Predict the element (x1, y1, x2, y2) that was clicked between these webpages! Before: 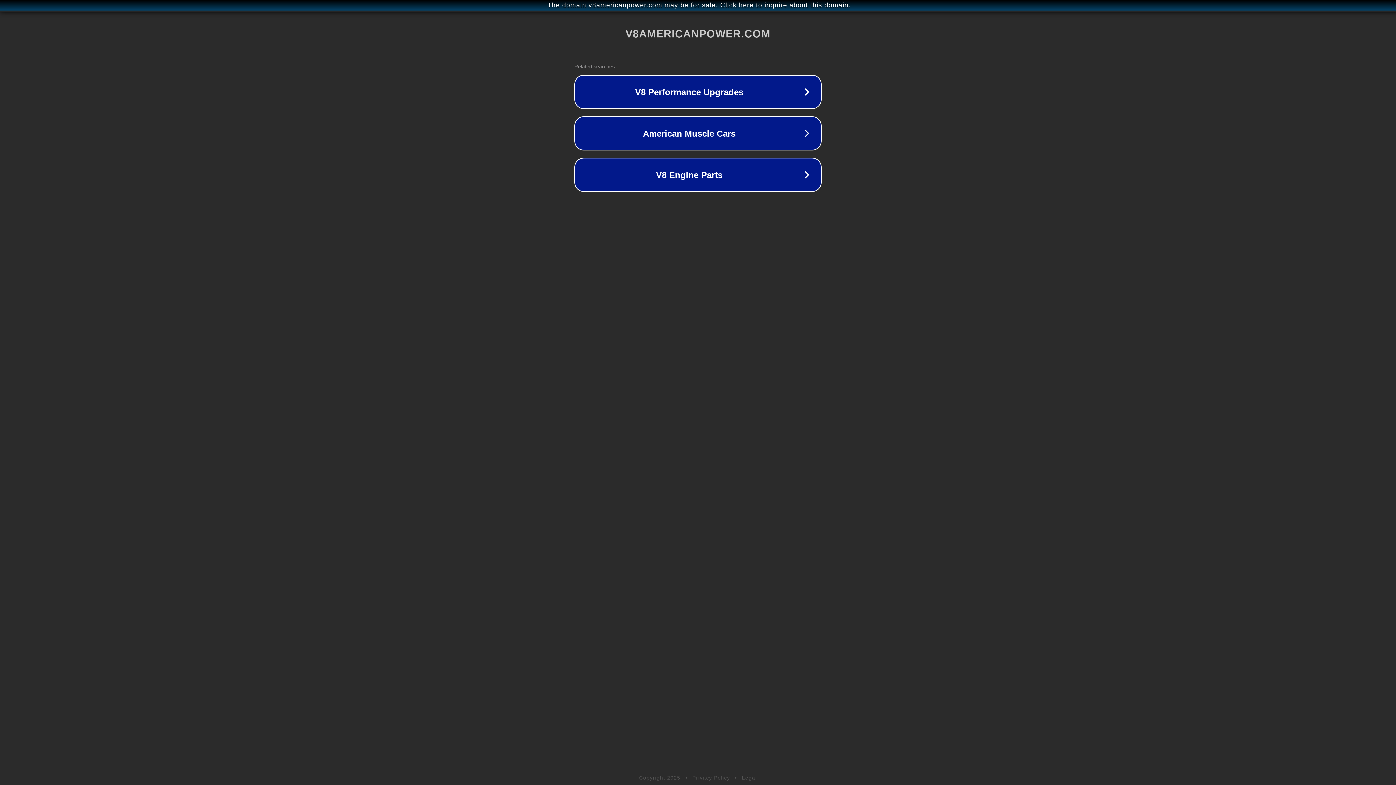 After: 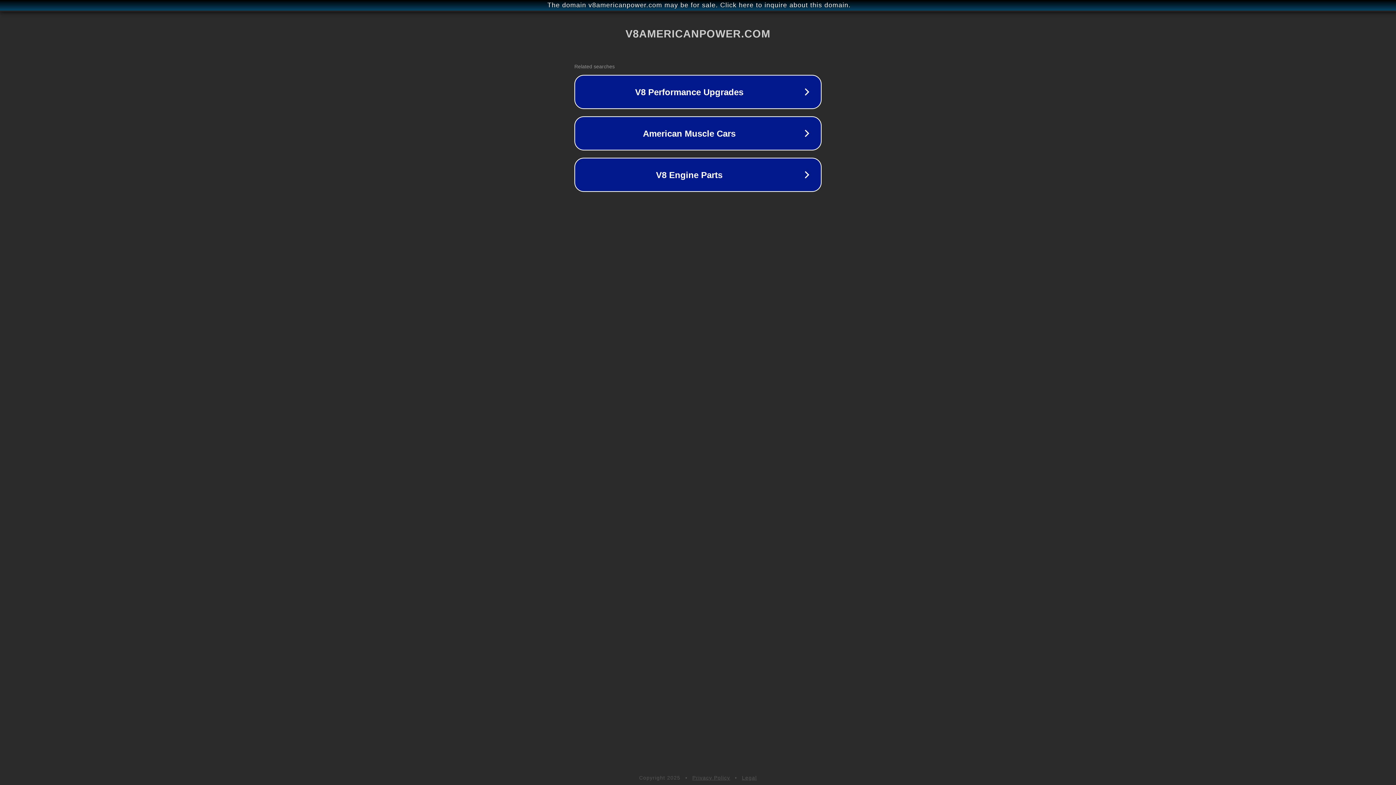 Action: label: Privacy Policy bbox: (692, 775, 730, 781)